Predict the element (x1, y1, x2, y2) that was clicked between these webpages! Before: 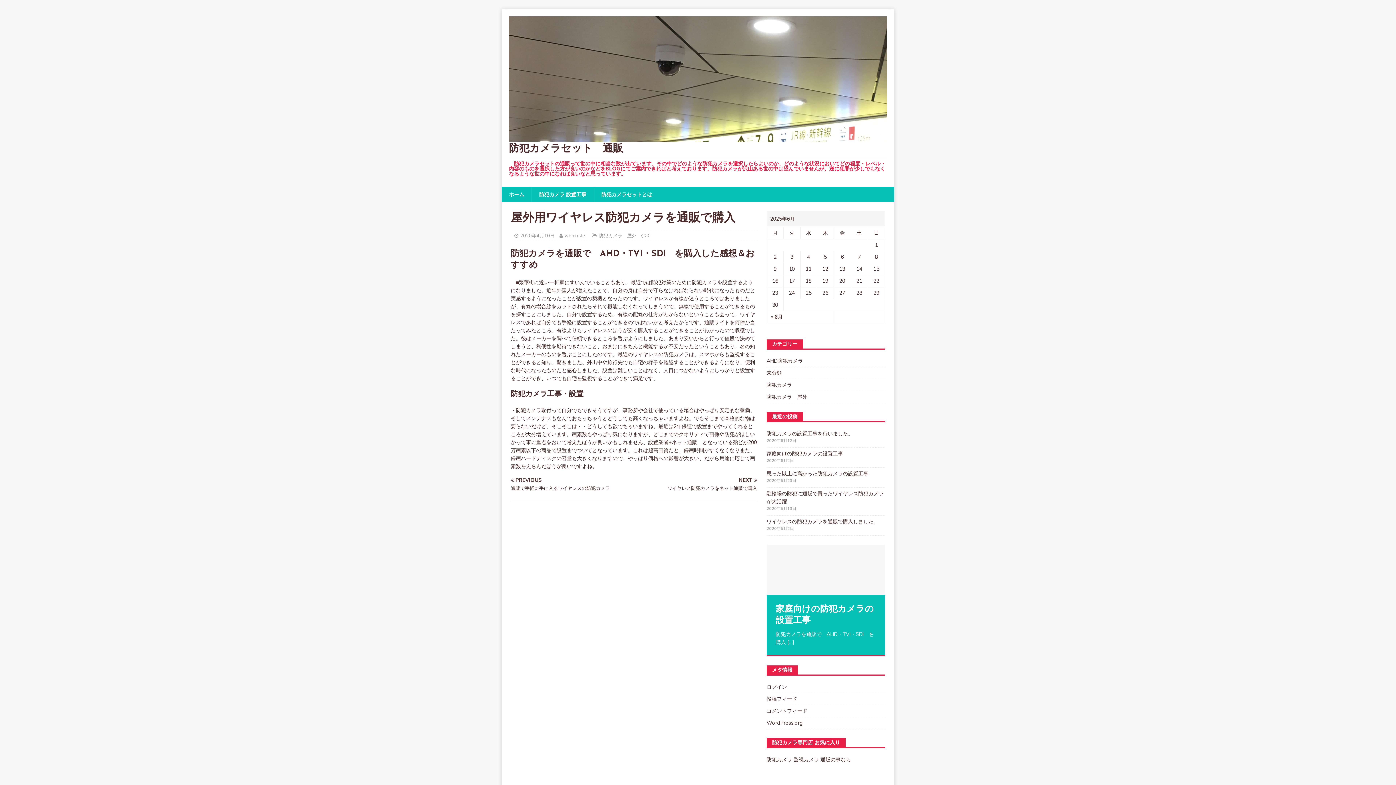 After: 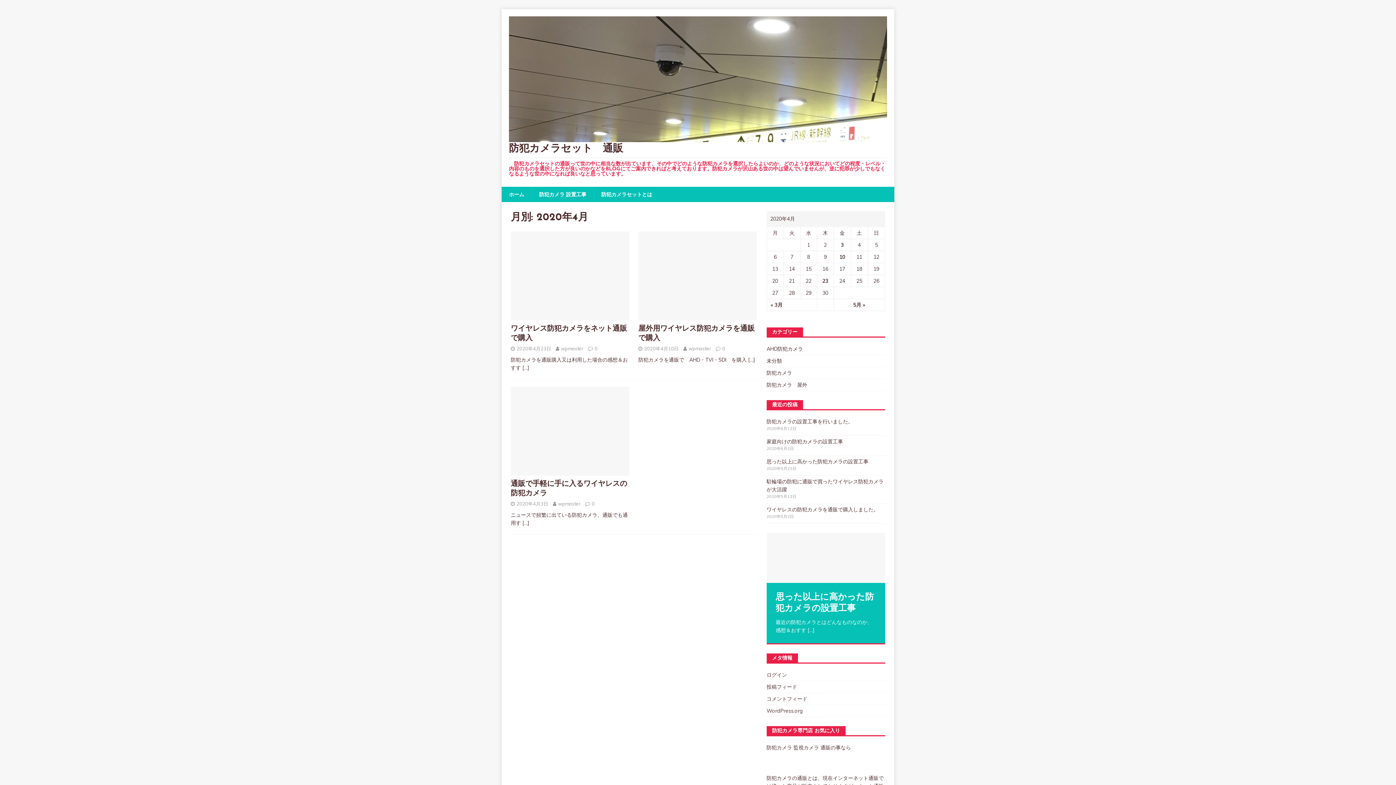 Action: bbox: (520, 232, 554, 238) label: 2020年4月10日